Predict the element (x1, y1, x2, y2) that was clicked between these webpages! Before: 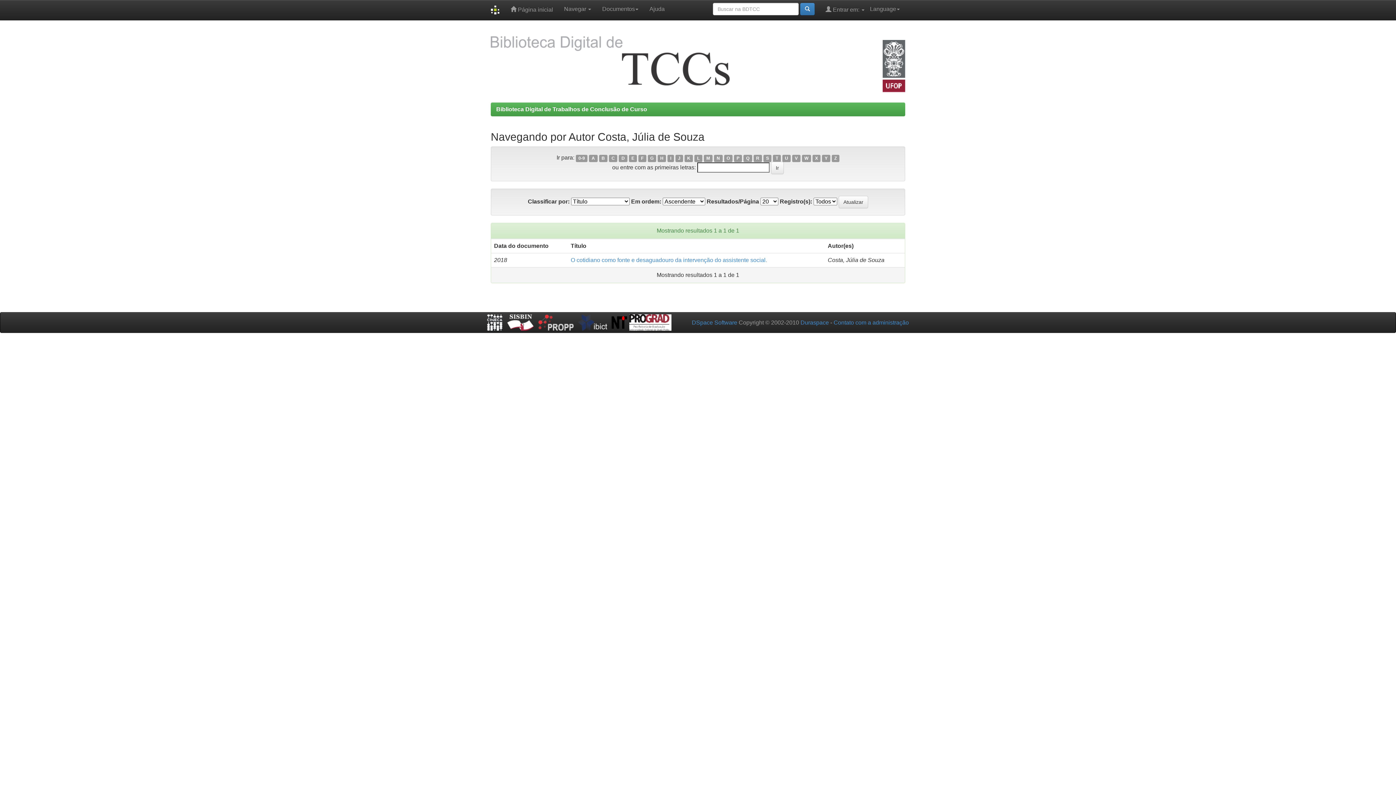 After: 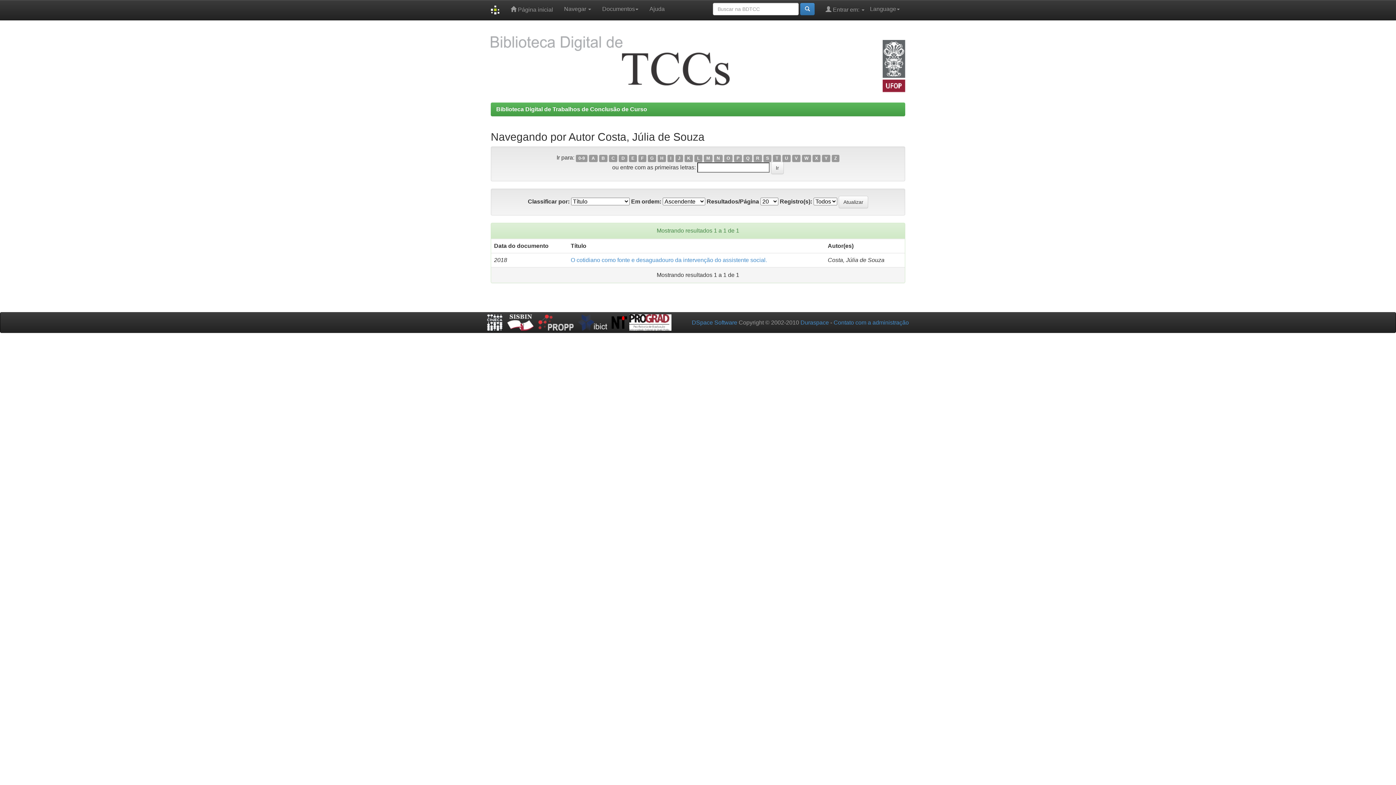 Action: label: C bbox: (609, 154, 617, 162)